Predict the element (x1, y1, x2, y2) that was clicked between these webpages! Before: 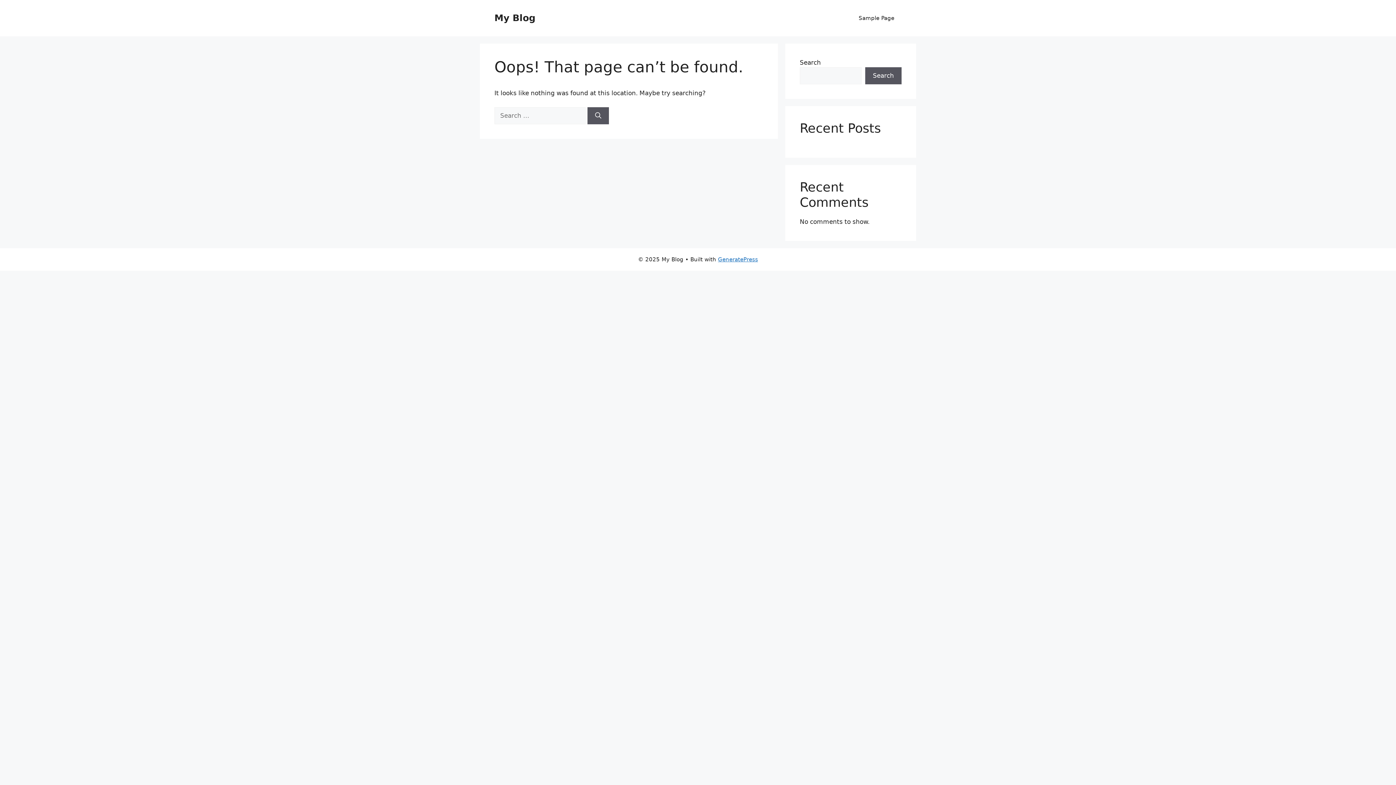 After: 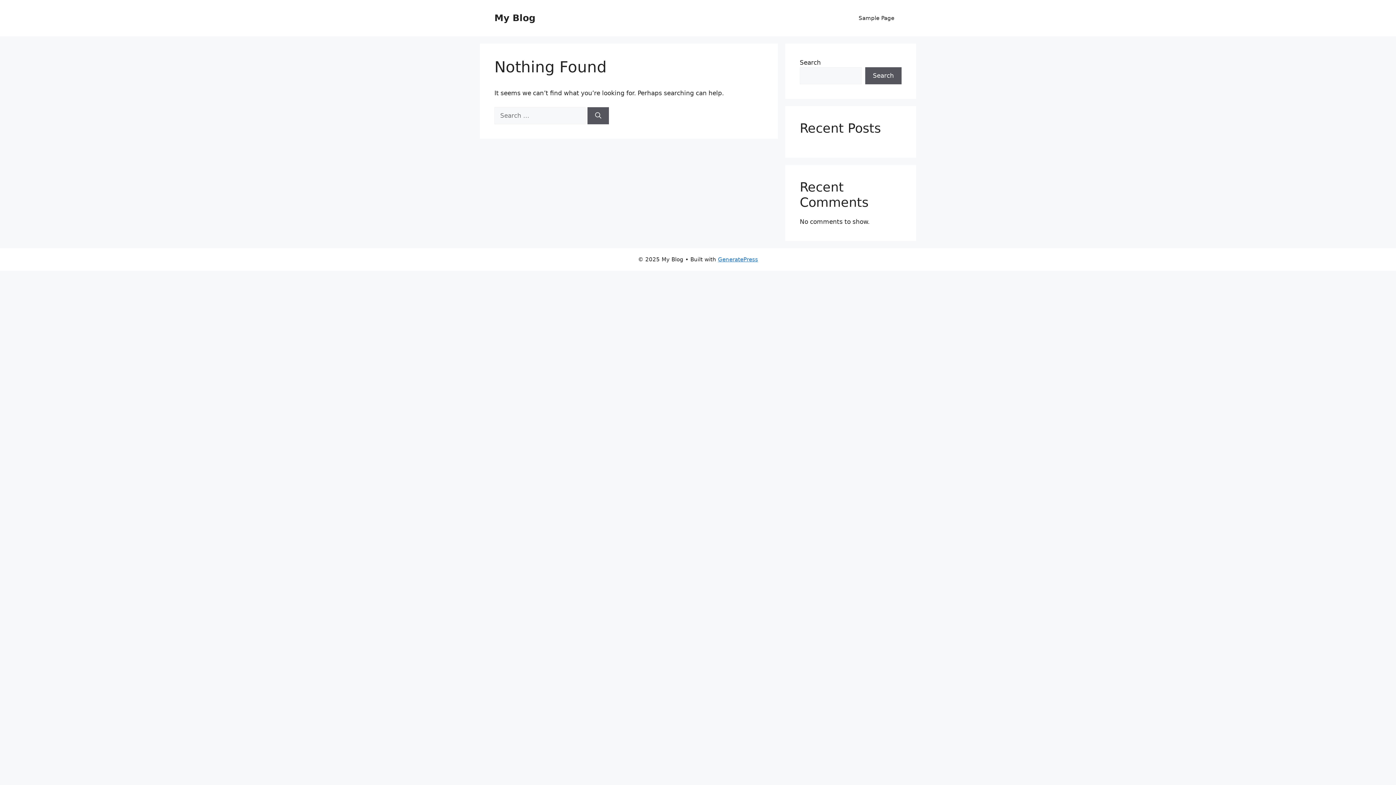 Action: bbox: (494, 12, 535, 23) label: My Blog